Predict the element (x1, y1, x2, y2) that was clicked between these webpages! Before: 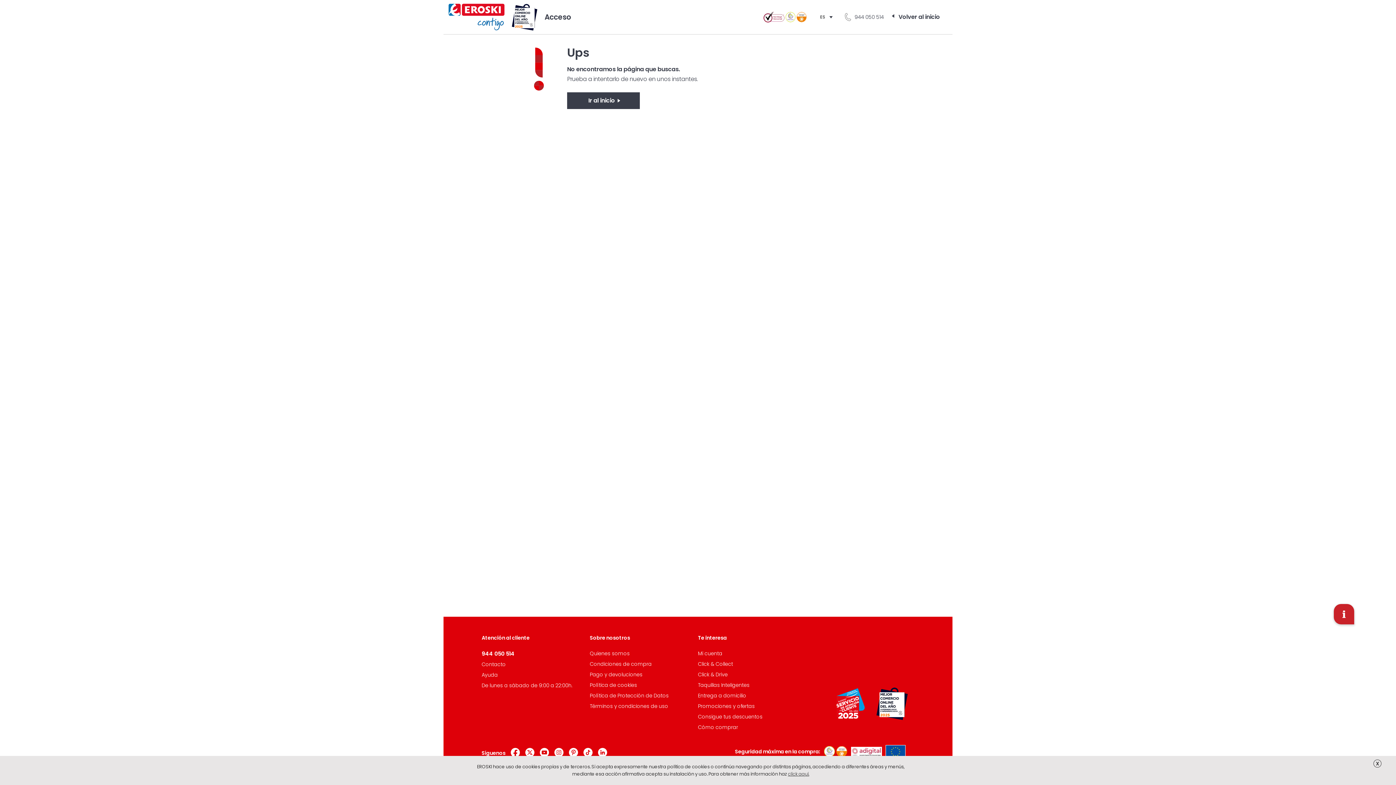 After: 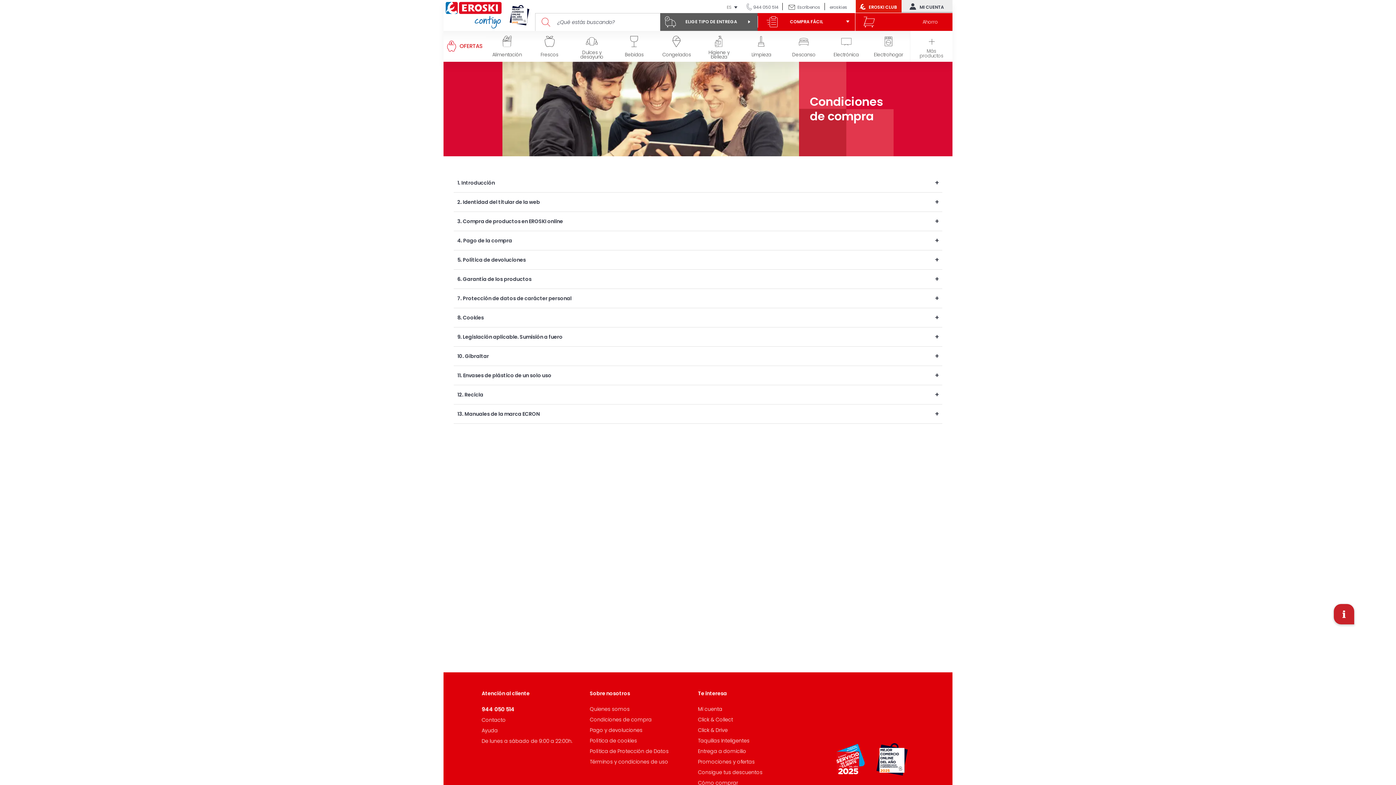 Action: bbox: (590, 660, 651, 668) label: Condiciones de compra